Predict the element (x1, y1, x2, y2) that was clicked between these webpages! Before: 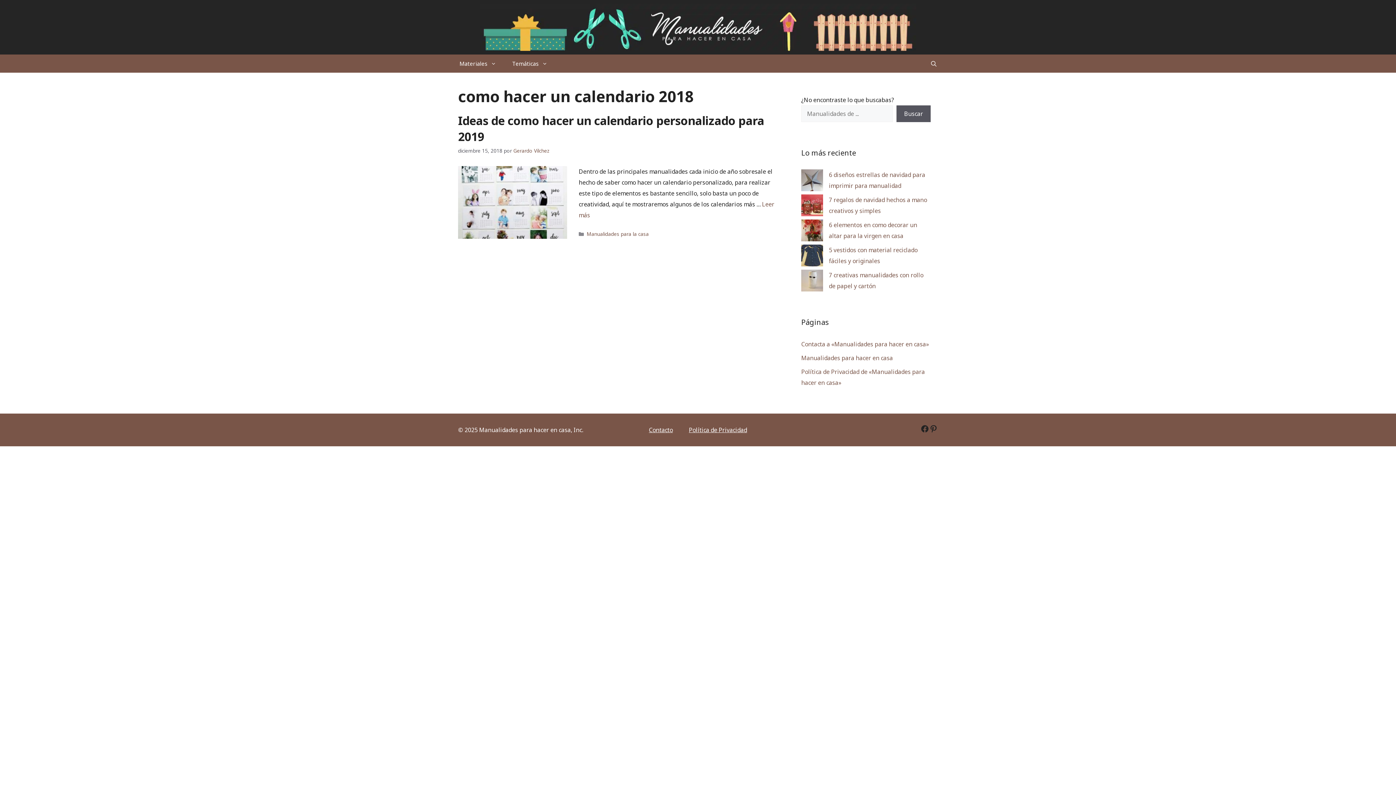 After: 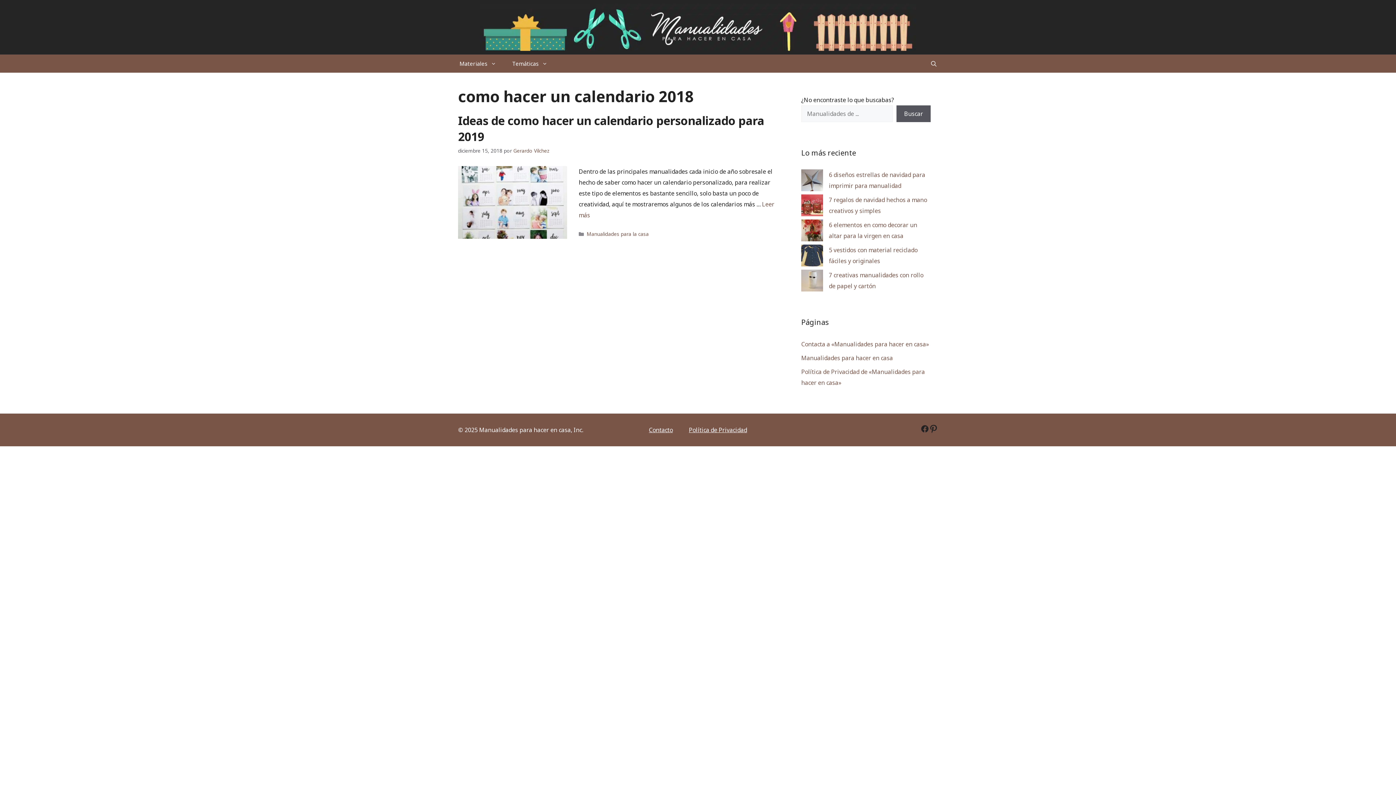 Action: bbox: (929, 424, 938, 433) label: Pinterest